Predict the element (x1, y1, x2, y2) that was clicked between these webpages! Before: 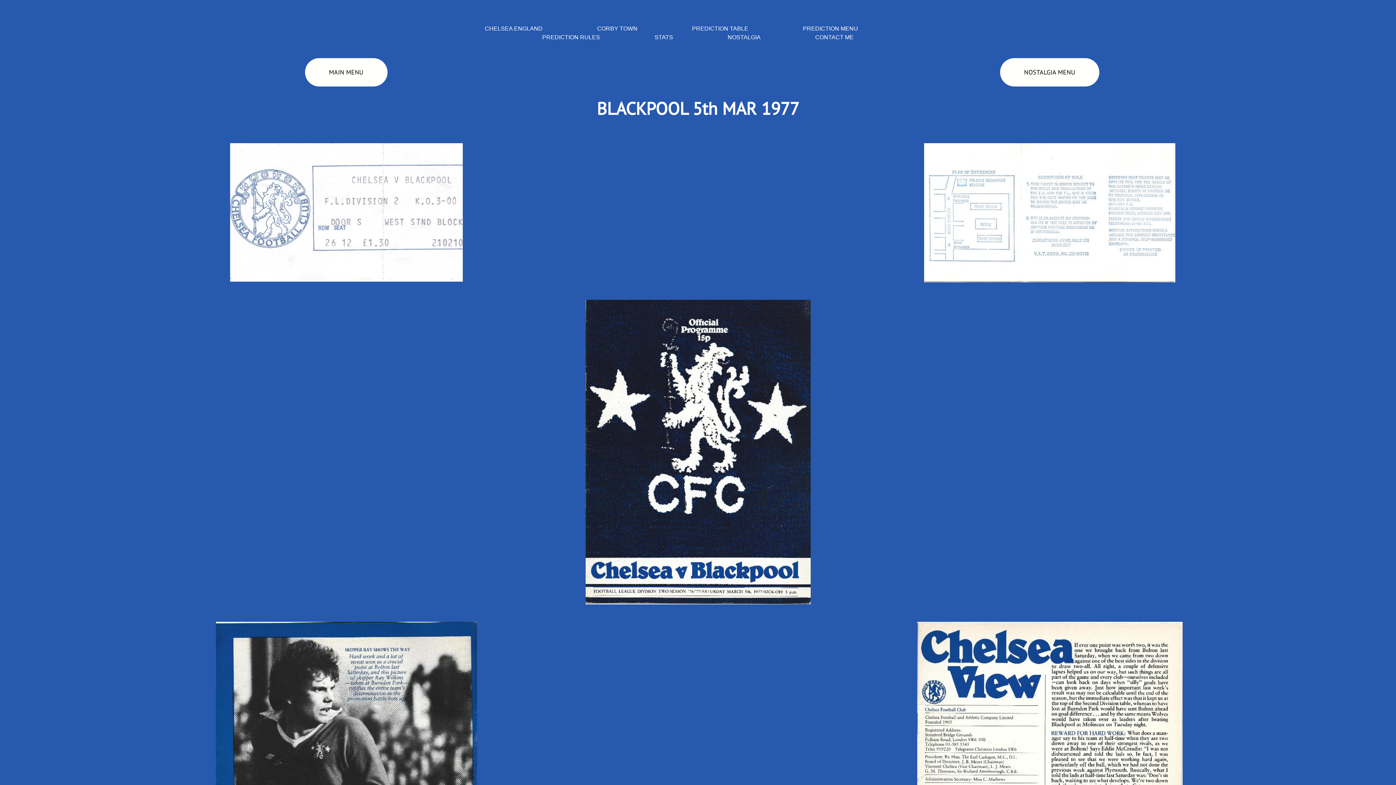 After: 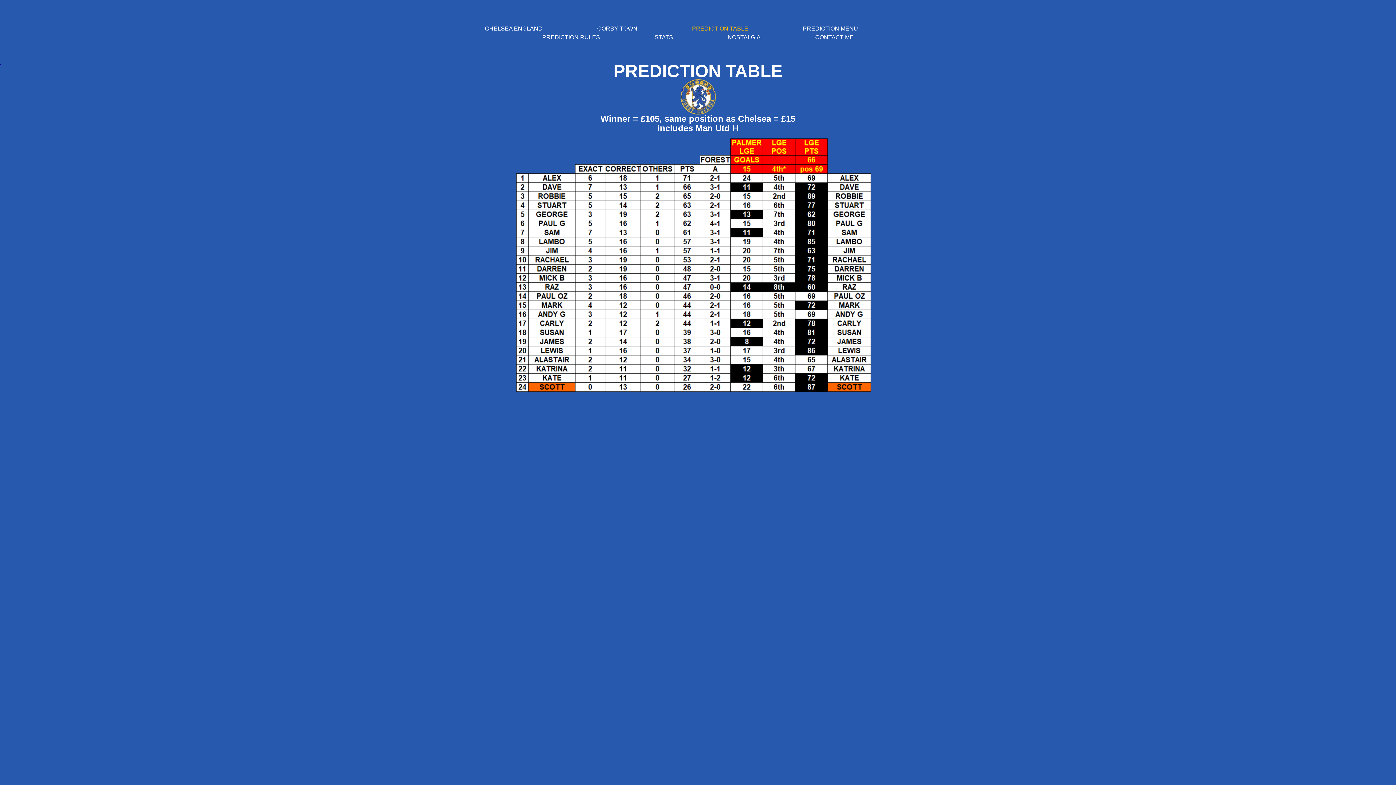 Action: bbox: (692, 25, 748, 31) label: PREDICTION TABLE